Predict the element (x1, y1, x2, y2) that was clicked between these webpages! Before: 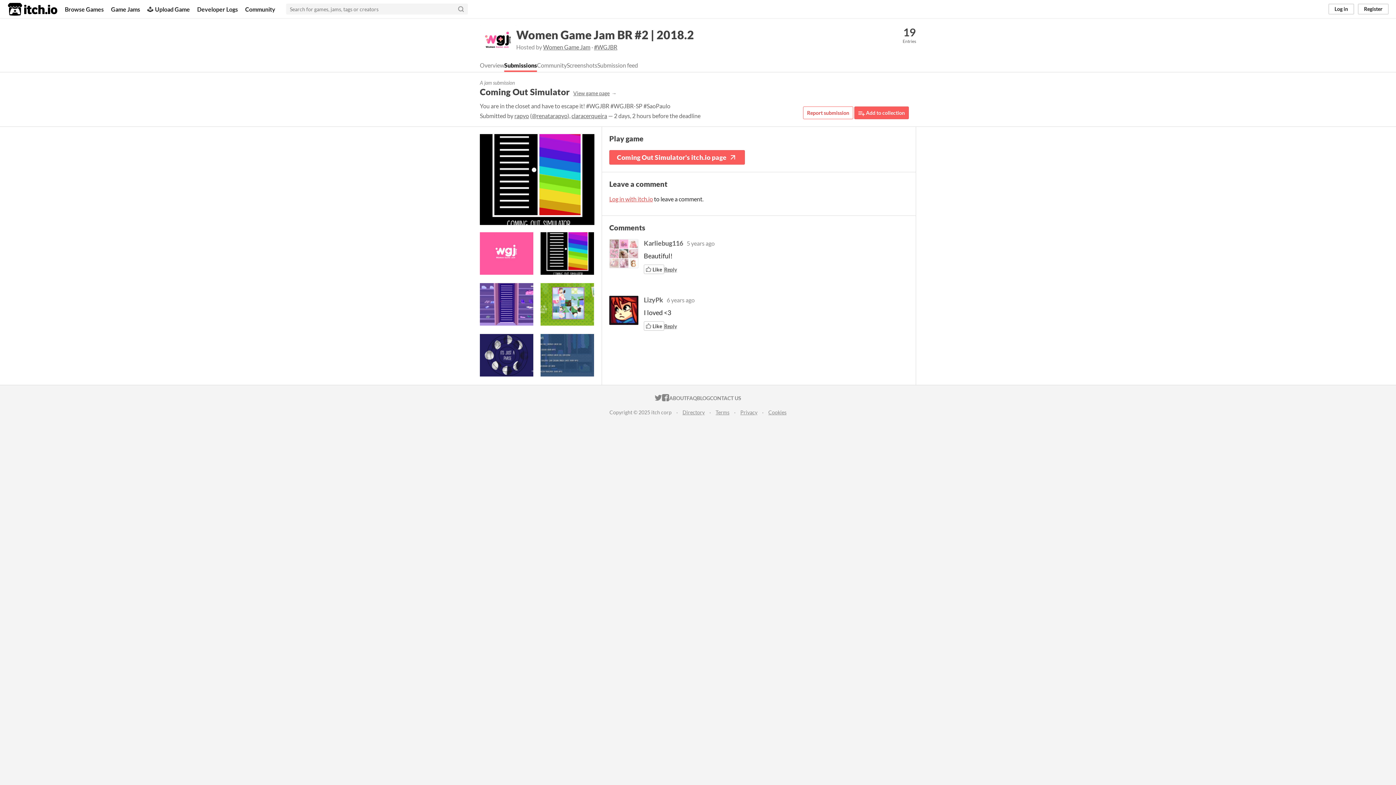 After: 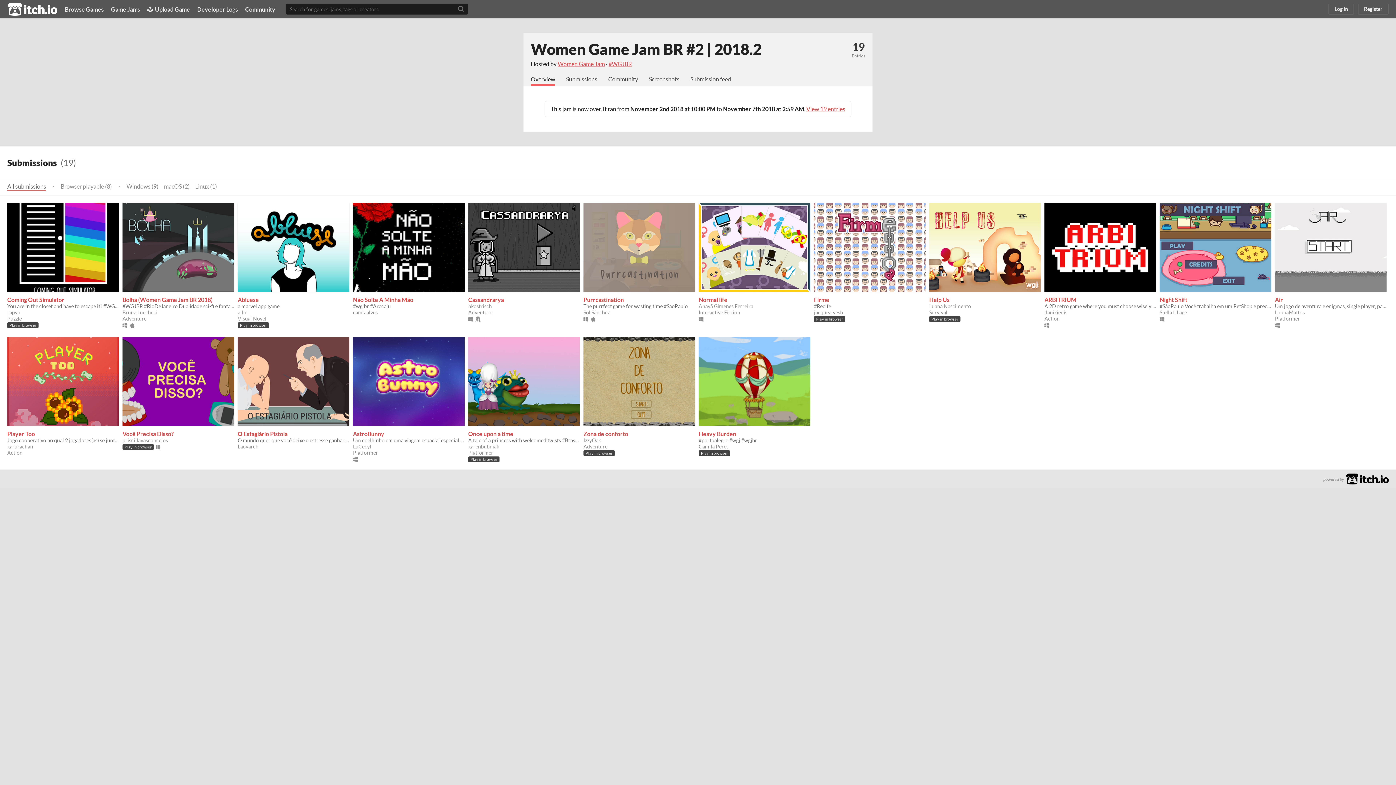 Action: bbox: (480, 25, 516, 54)